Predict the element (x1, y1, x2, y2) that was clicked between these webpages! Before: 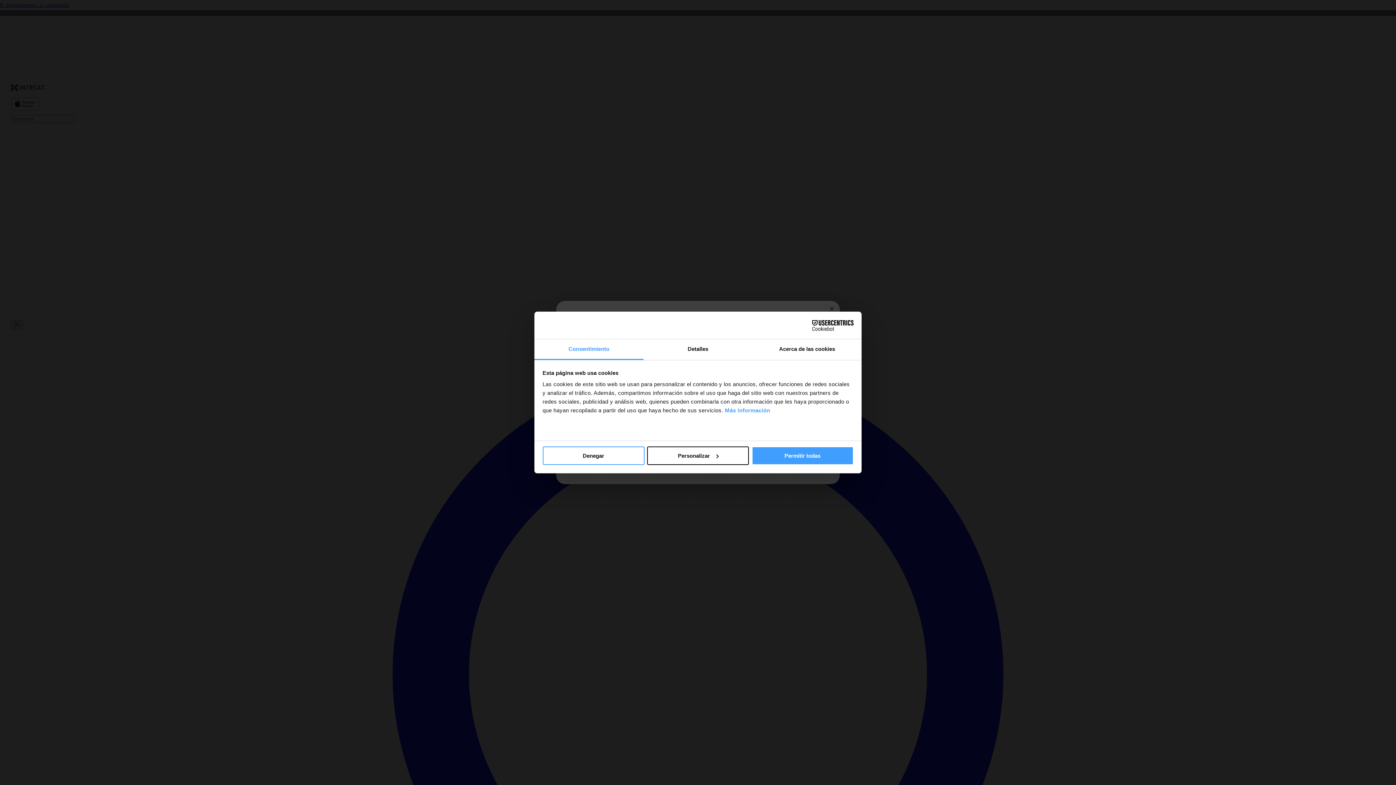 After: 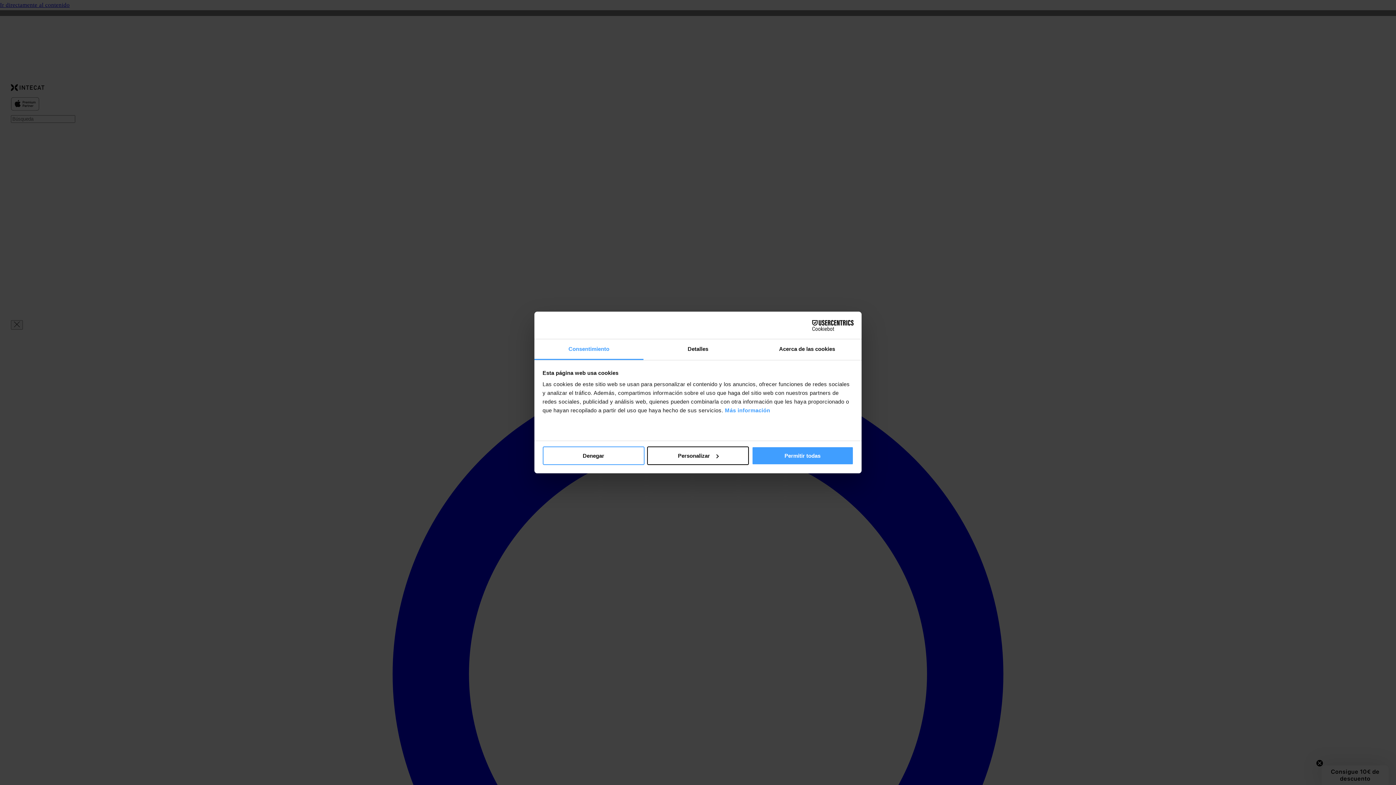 Action: label: Consentimiento bbox: (534, 339, 643, 360)